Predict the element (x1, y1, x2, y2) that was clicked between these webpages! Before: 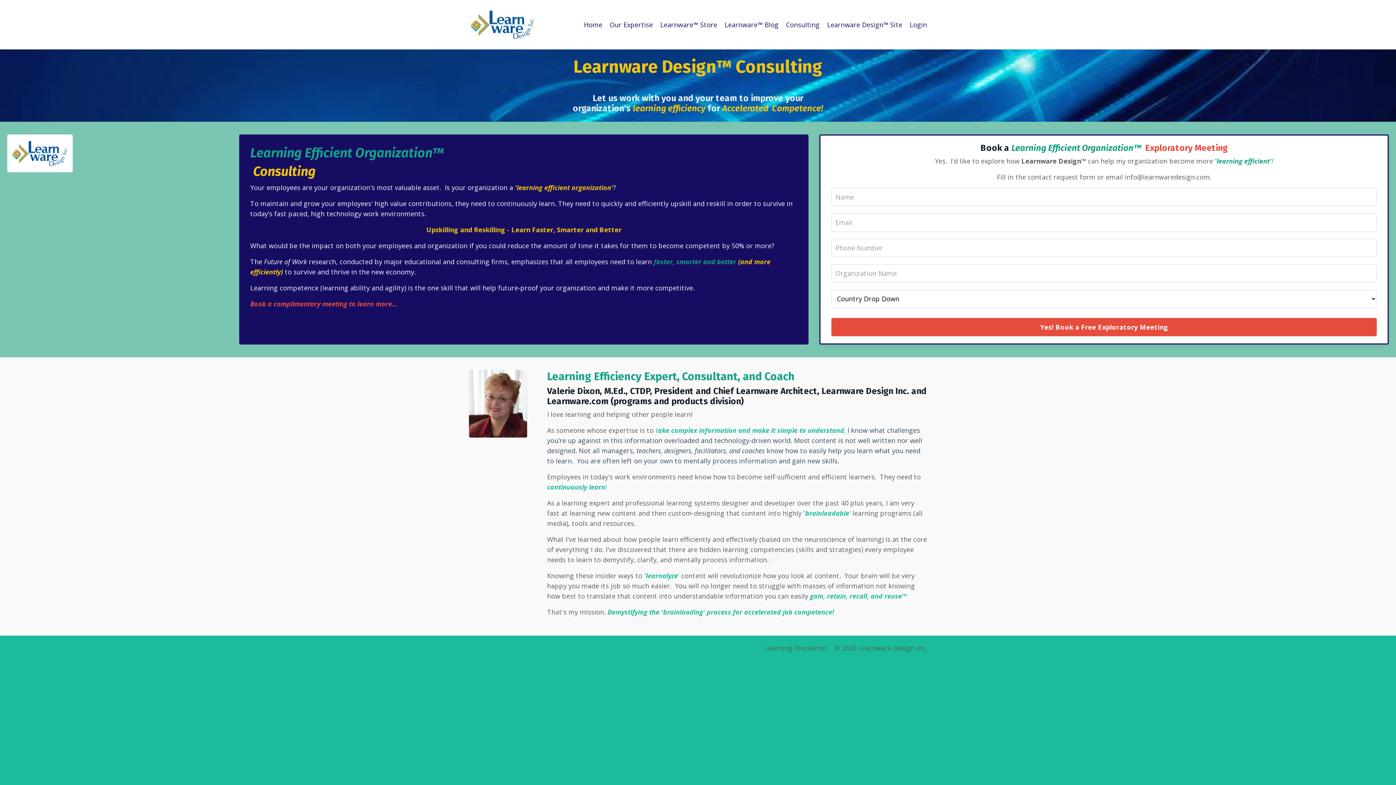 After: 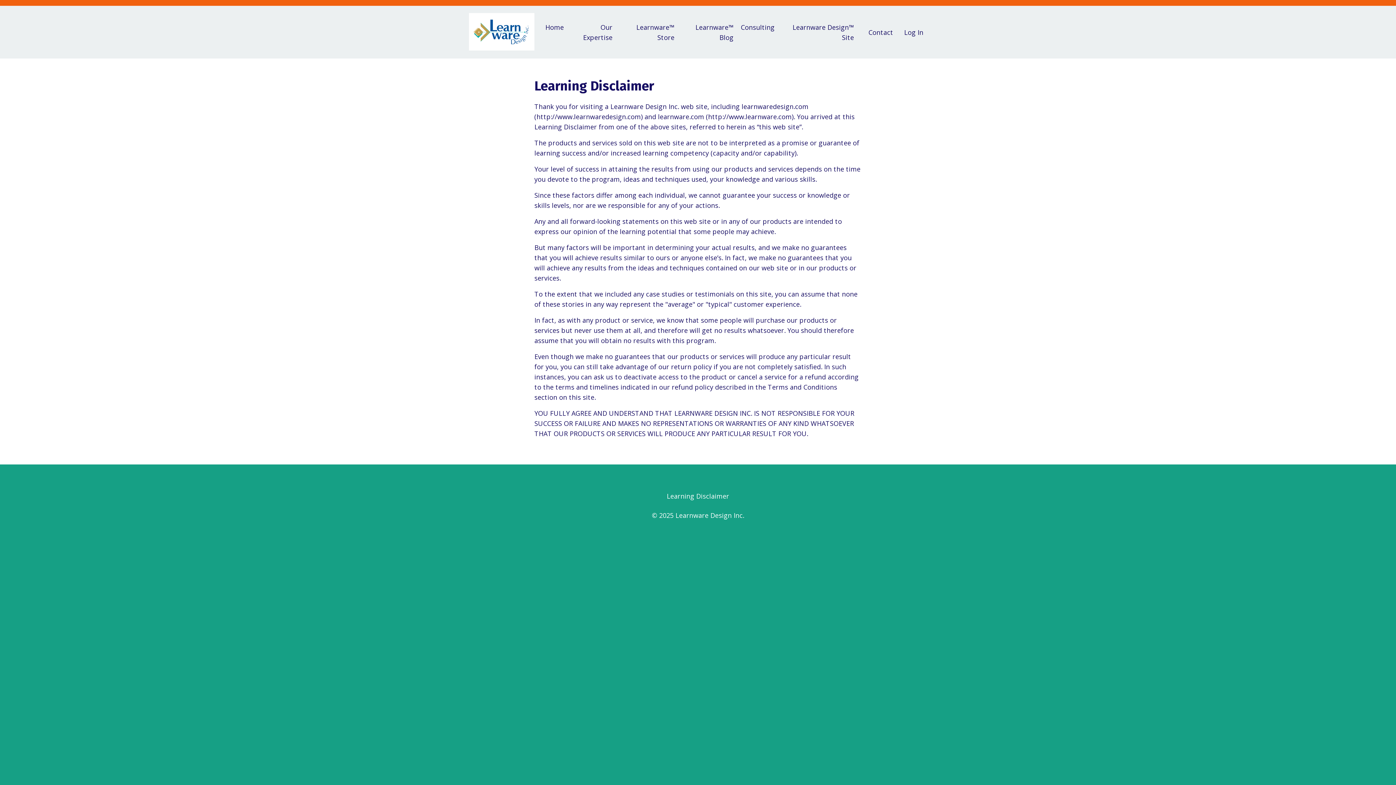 Action: bbox: (765, 643, 827, 653) label: Learning Disclaimer